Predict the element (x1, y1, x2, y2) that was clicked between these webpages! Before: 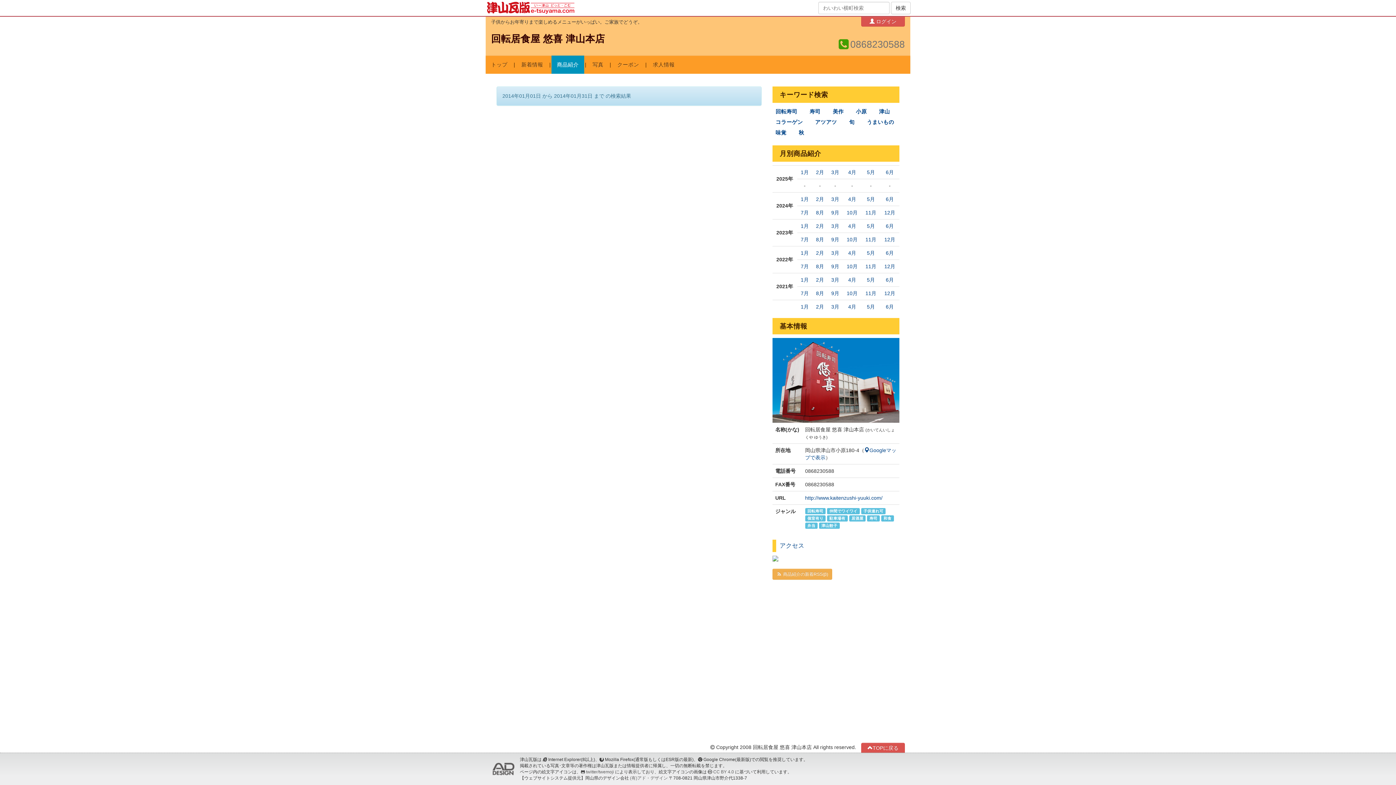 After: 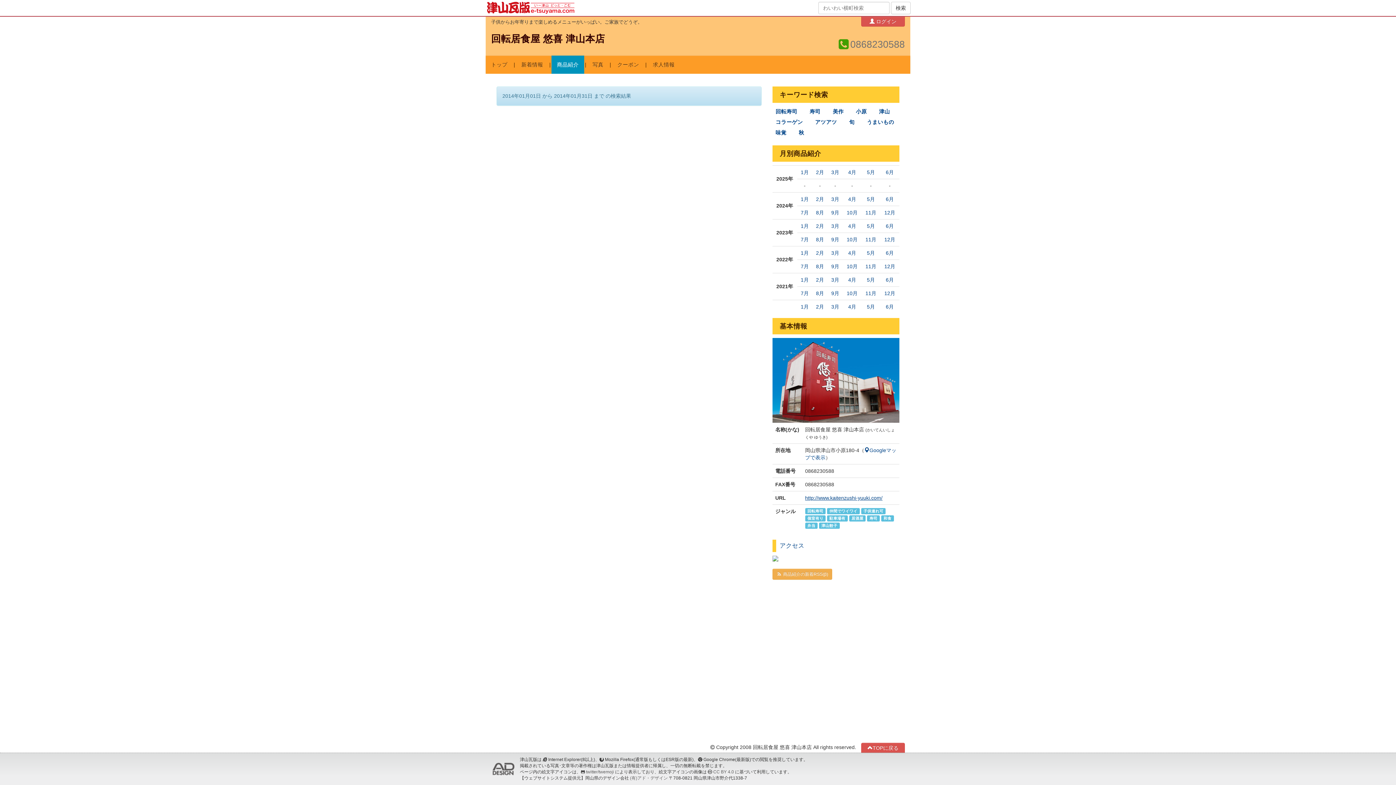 Action: bbox: (805, 495, 882, 501) label: http://www.kaitenzushi-yuuki.com/